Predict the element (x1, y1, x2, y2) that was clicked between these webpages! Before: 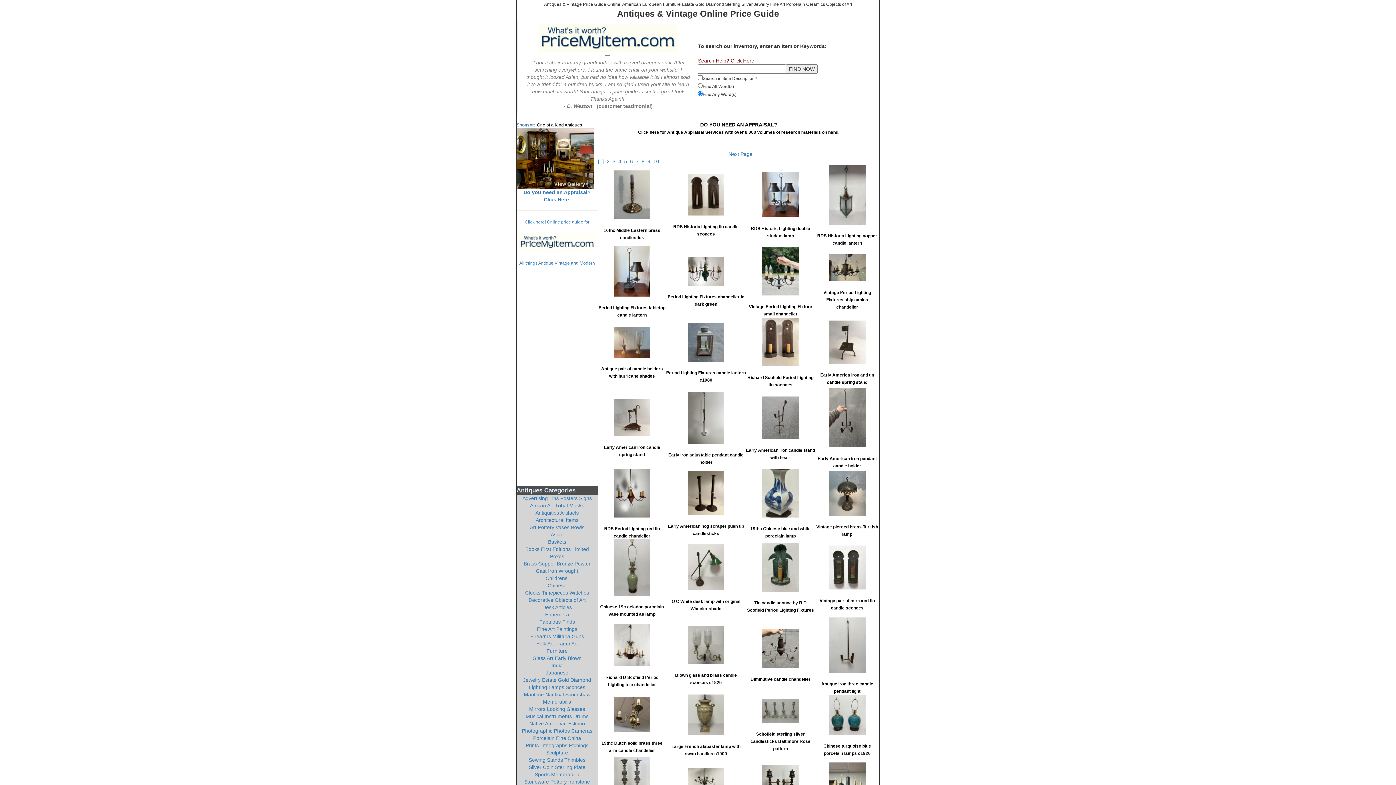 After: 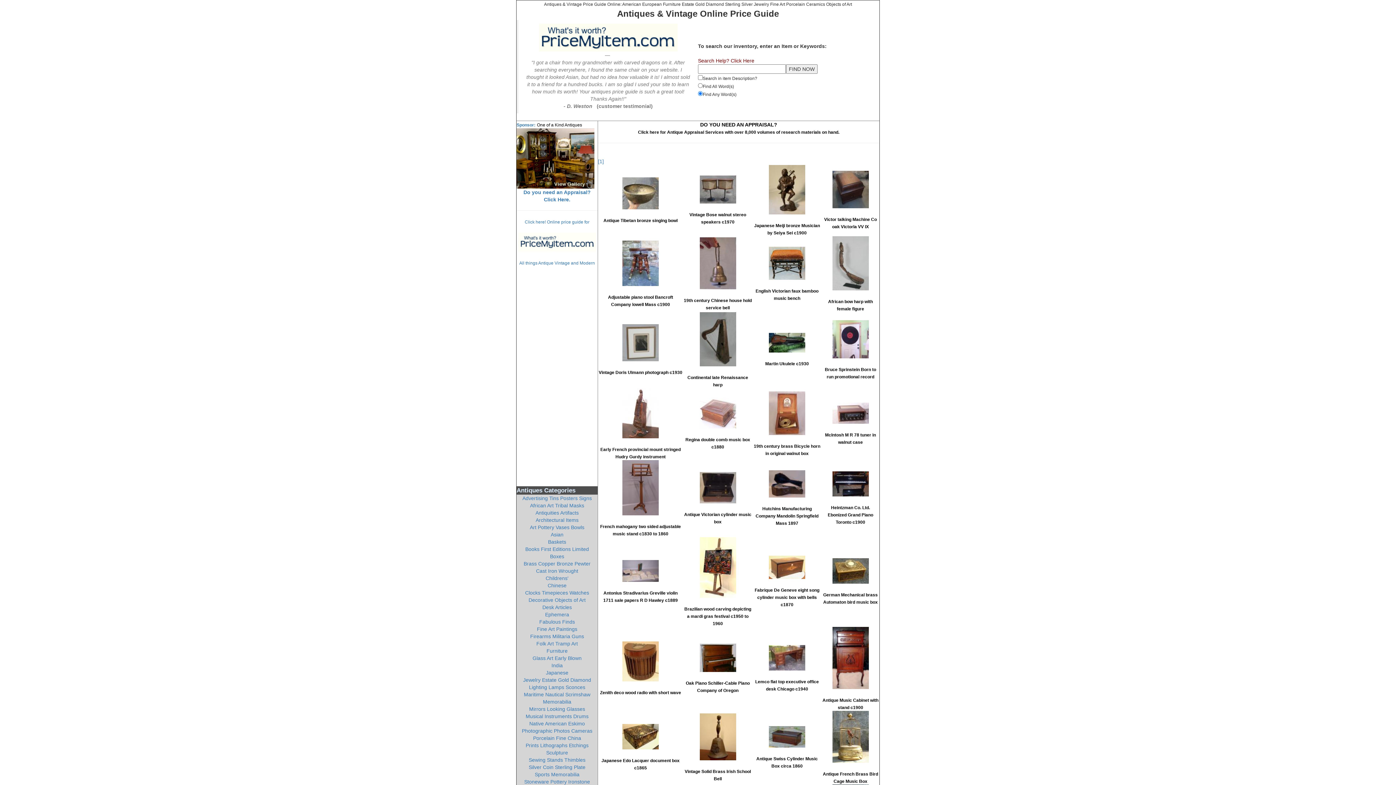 Action: label: Musical Instruments Drums bbox: (525, 713, 588, 719)